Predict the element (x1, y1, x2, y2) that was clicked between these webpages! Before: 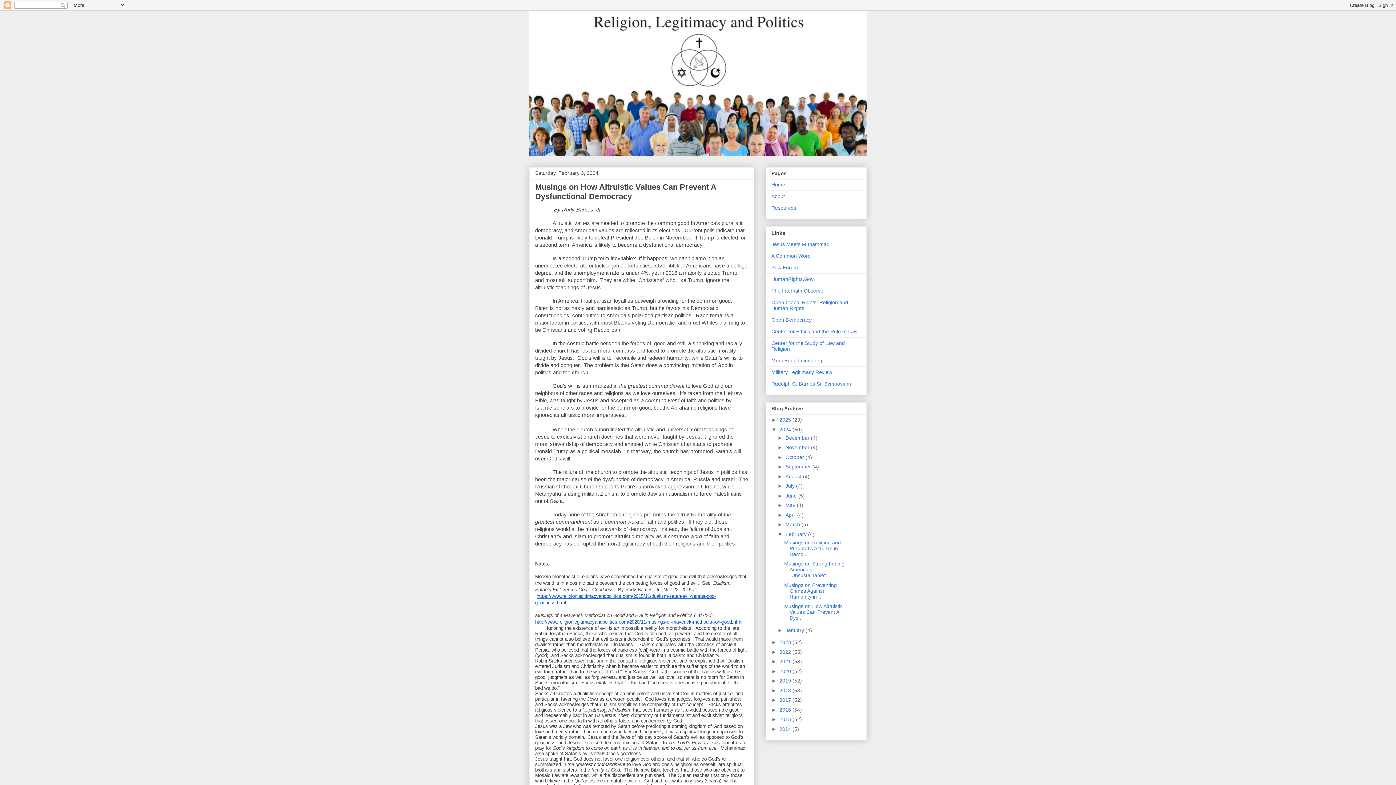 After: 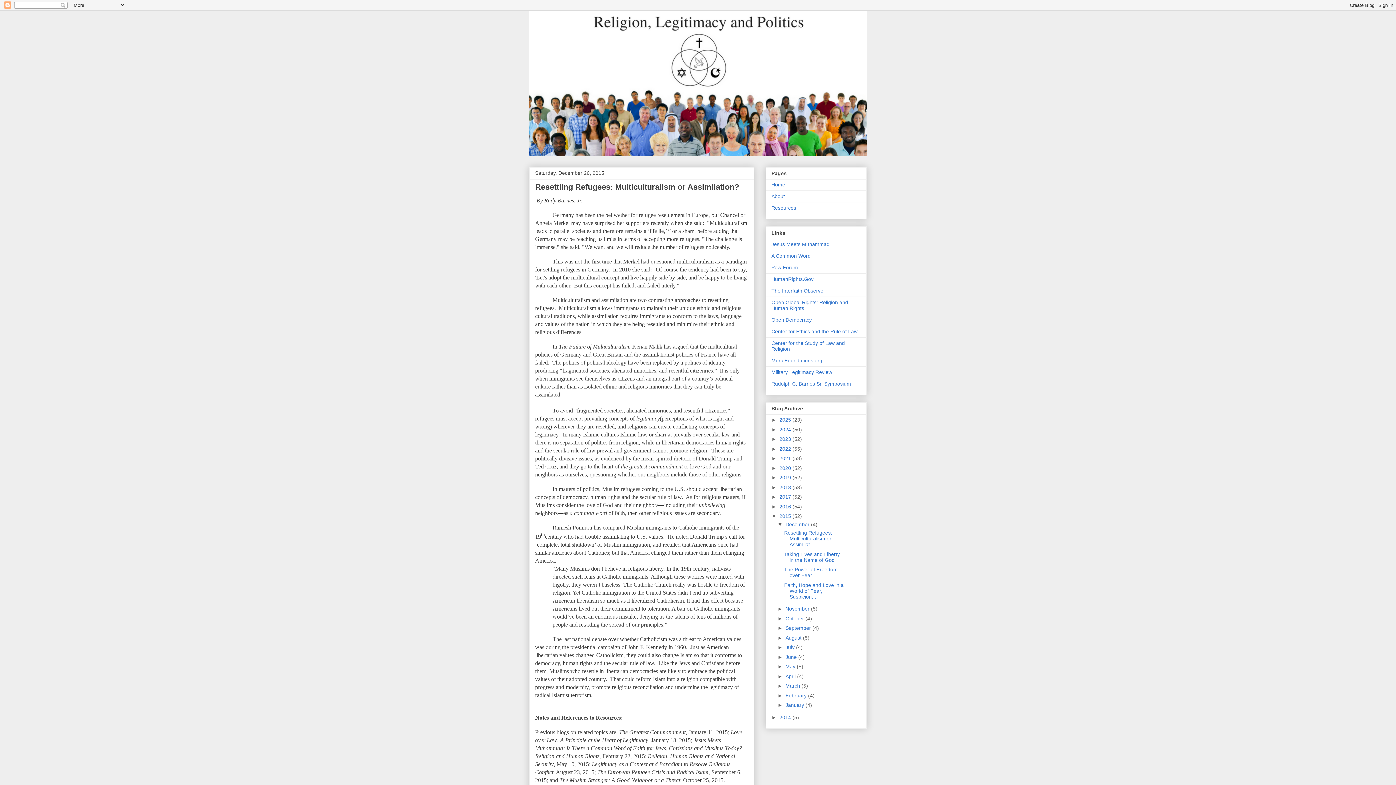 Action: bbox: (779, 716, 792, 722) label: 2015 